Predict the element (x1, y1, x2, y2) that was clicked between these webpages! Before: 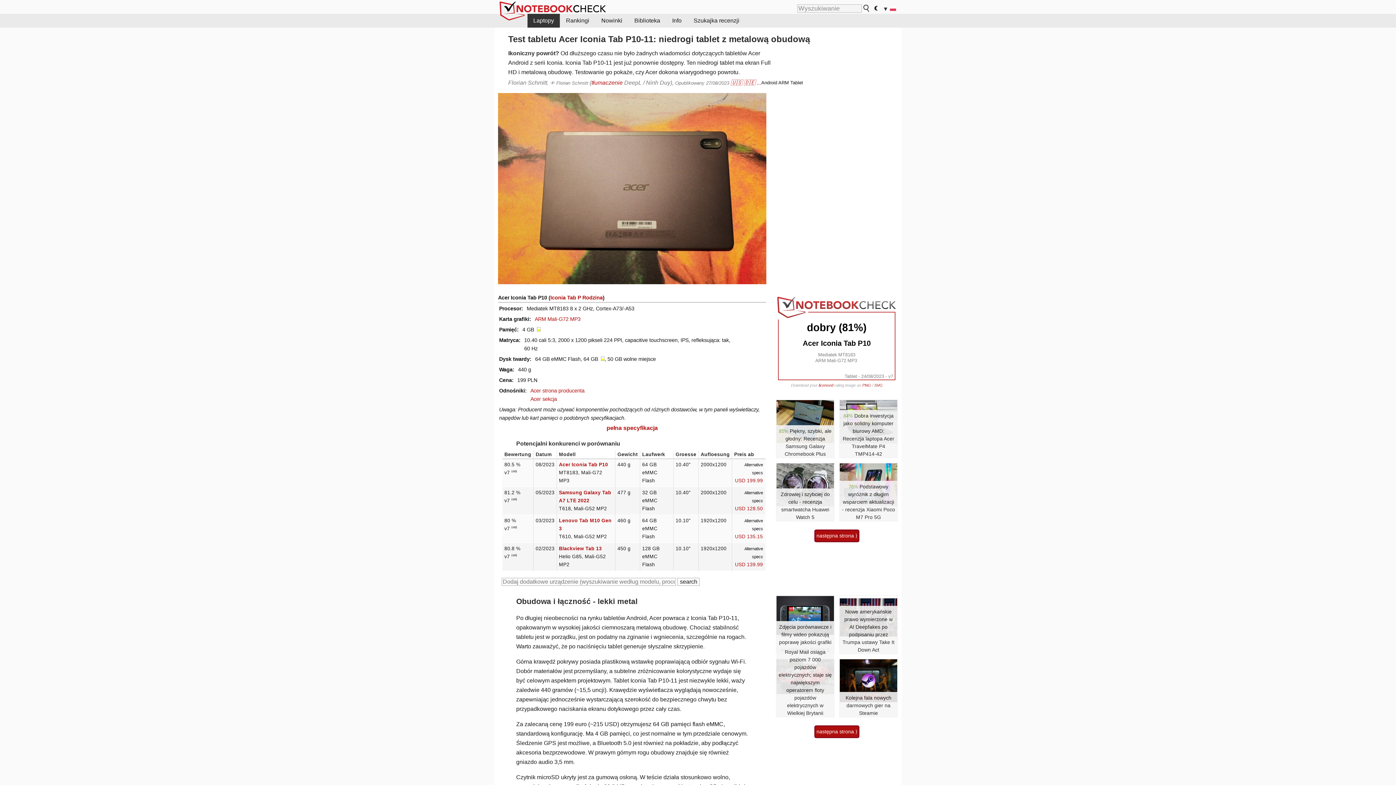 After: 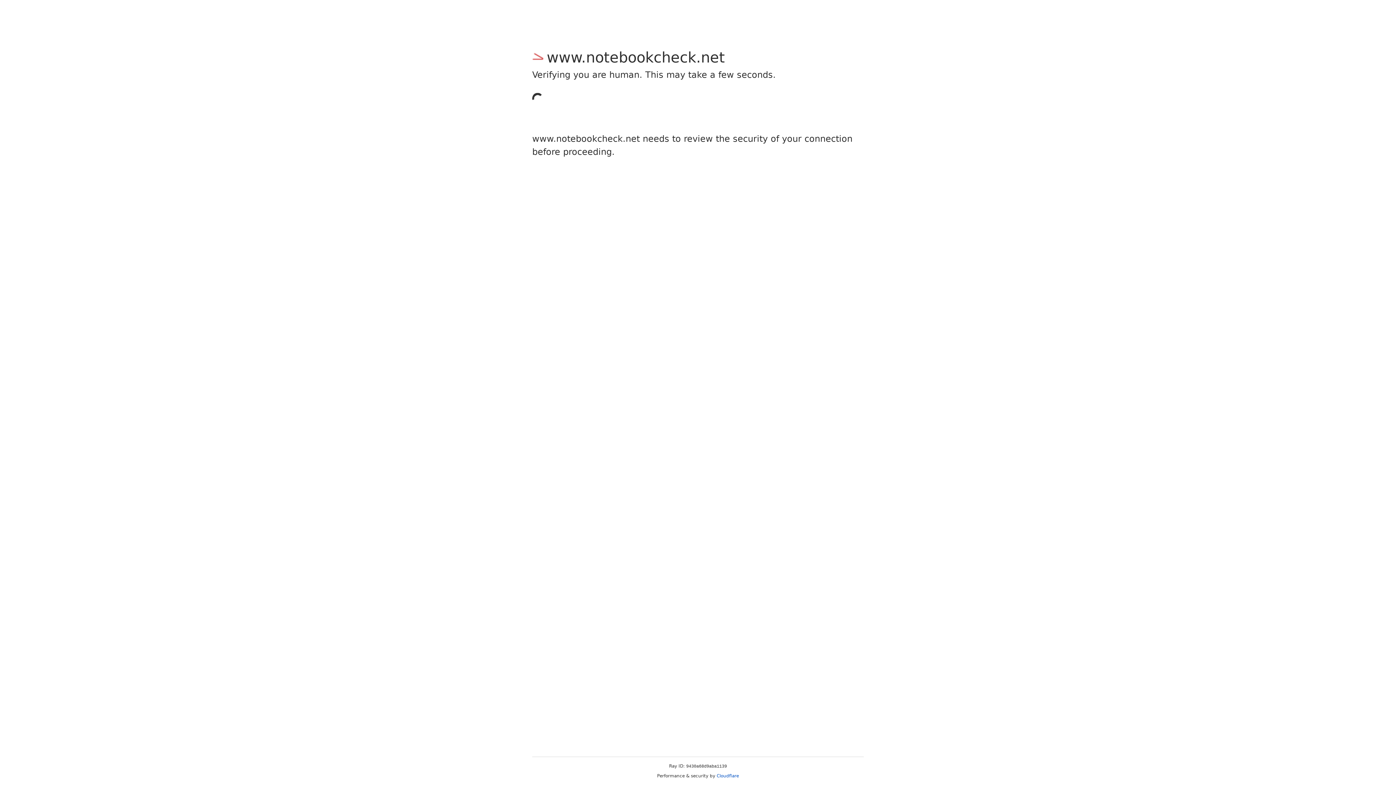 Action: bbox: (818, 383, 833, 387) label: licensed